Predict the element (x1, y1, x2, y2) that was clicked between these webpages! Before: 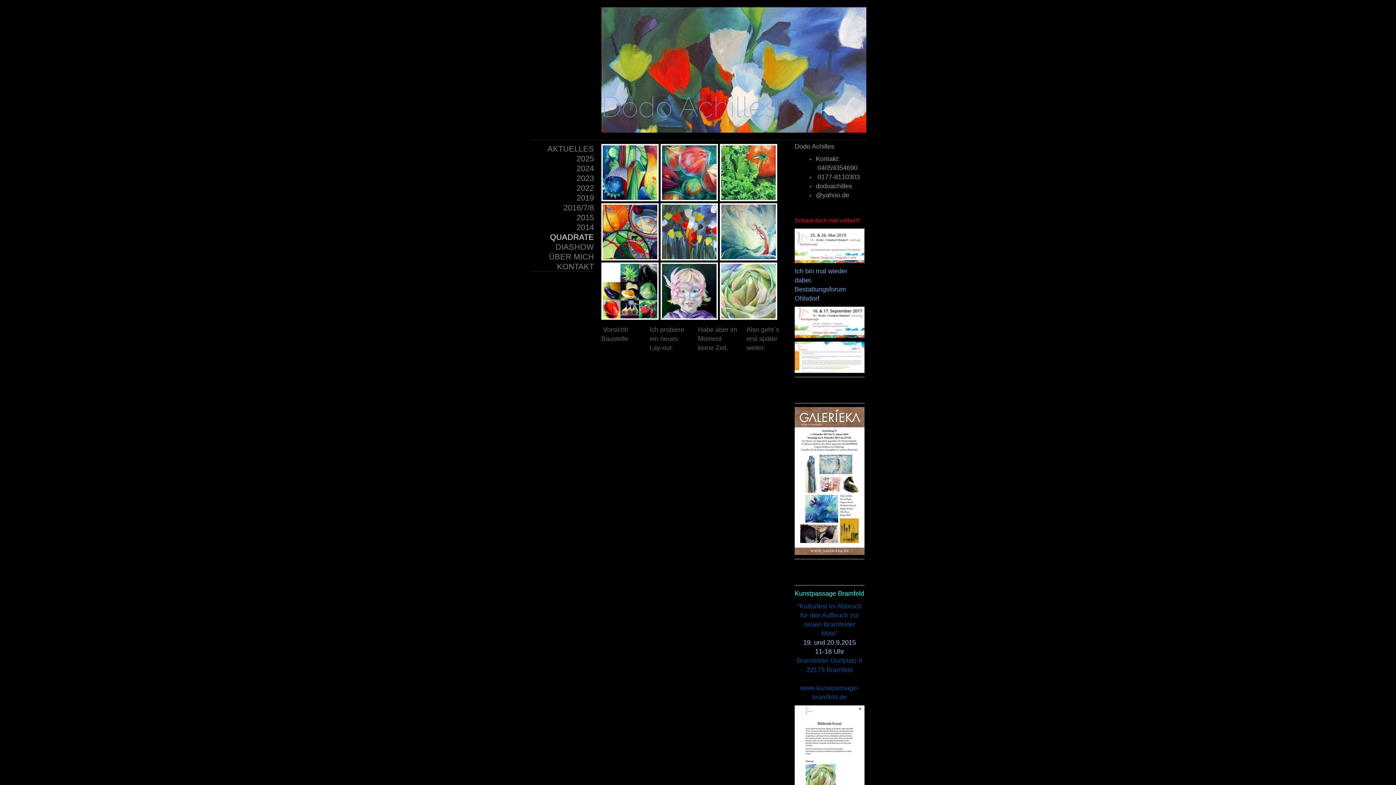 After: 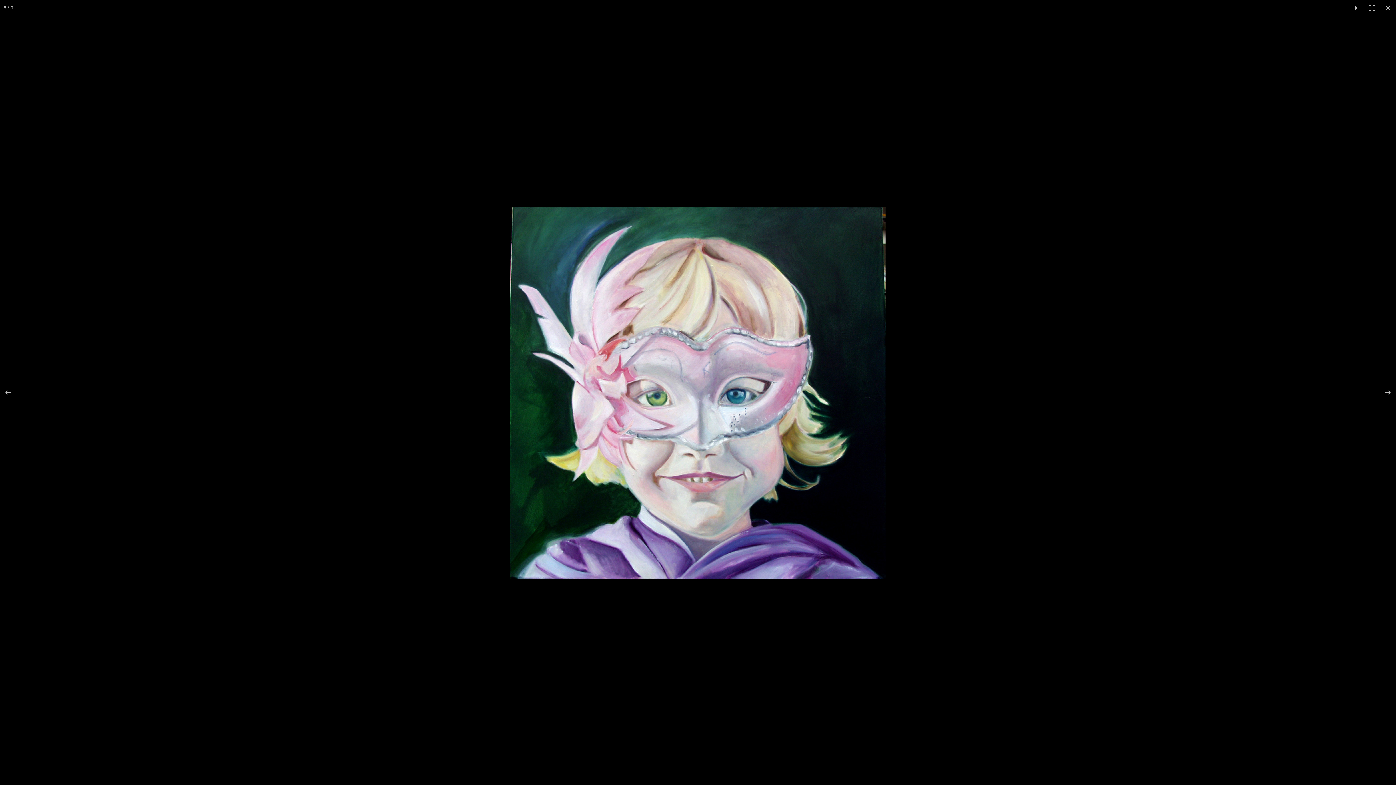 Action: bbox: (660, 262, 718, 320)